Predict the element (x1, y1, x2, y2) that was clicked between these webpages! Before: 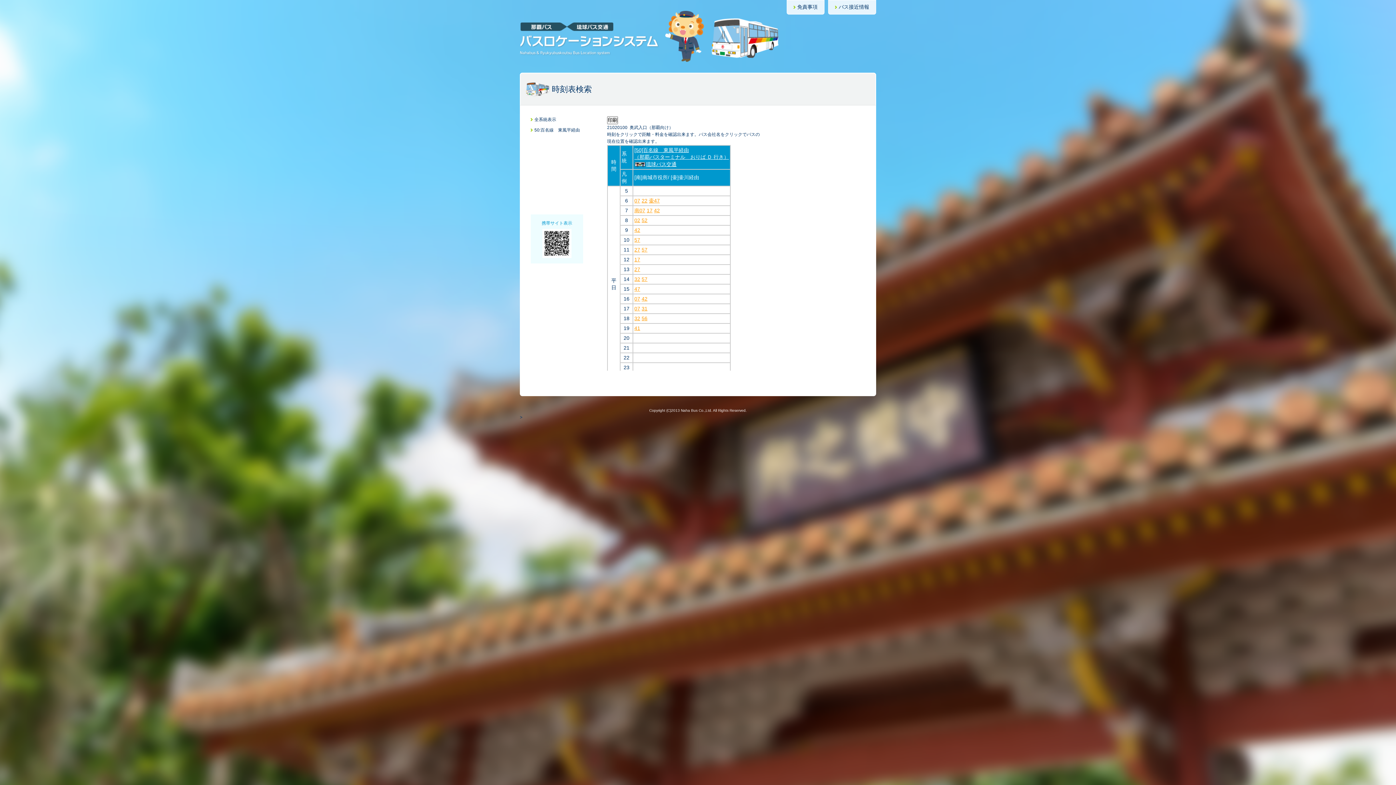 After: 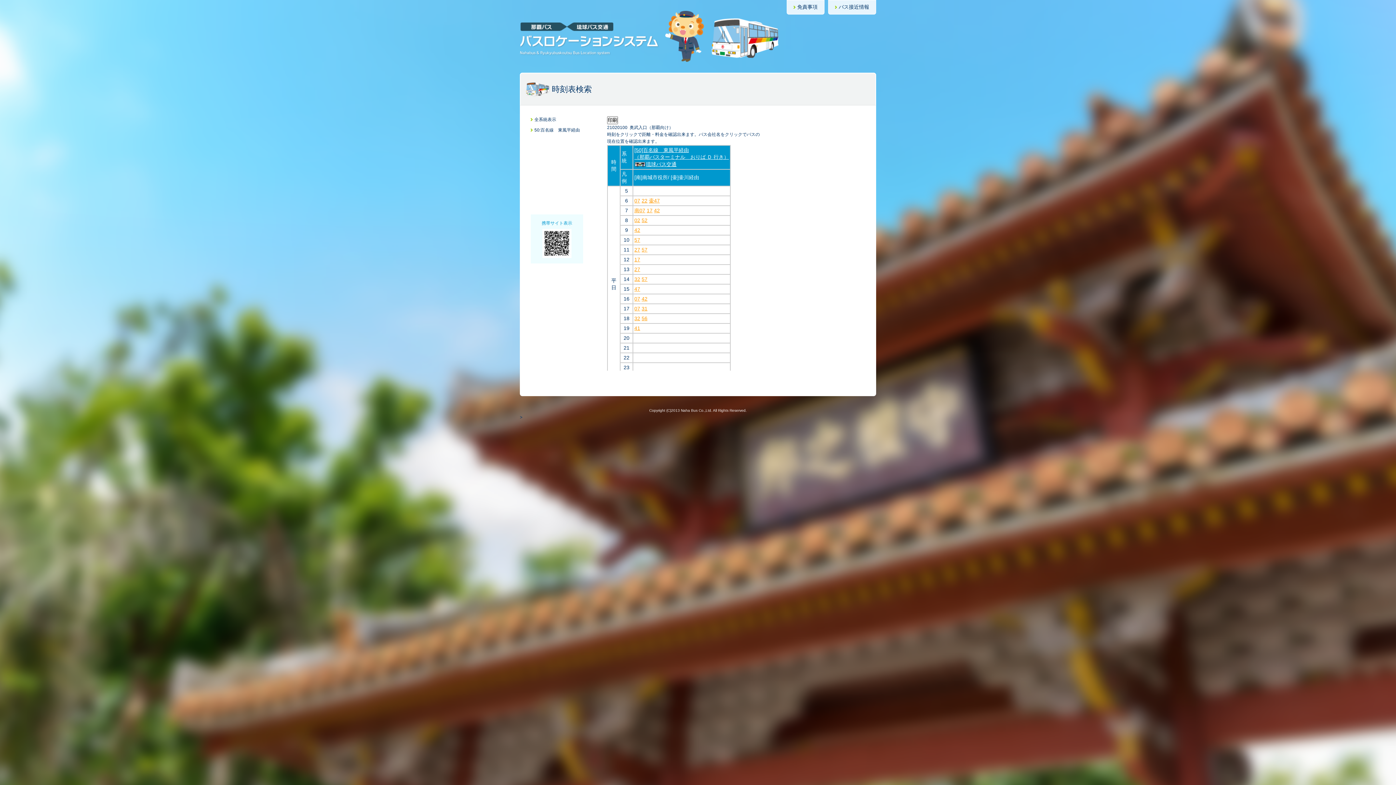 Action: bbox: (634, 325, 640, 331) label: 41